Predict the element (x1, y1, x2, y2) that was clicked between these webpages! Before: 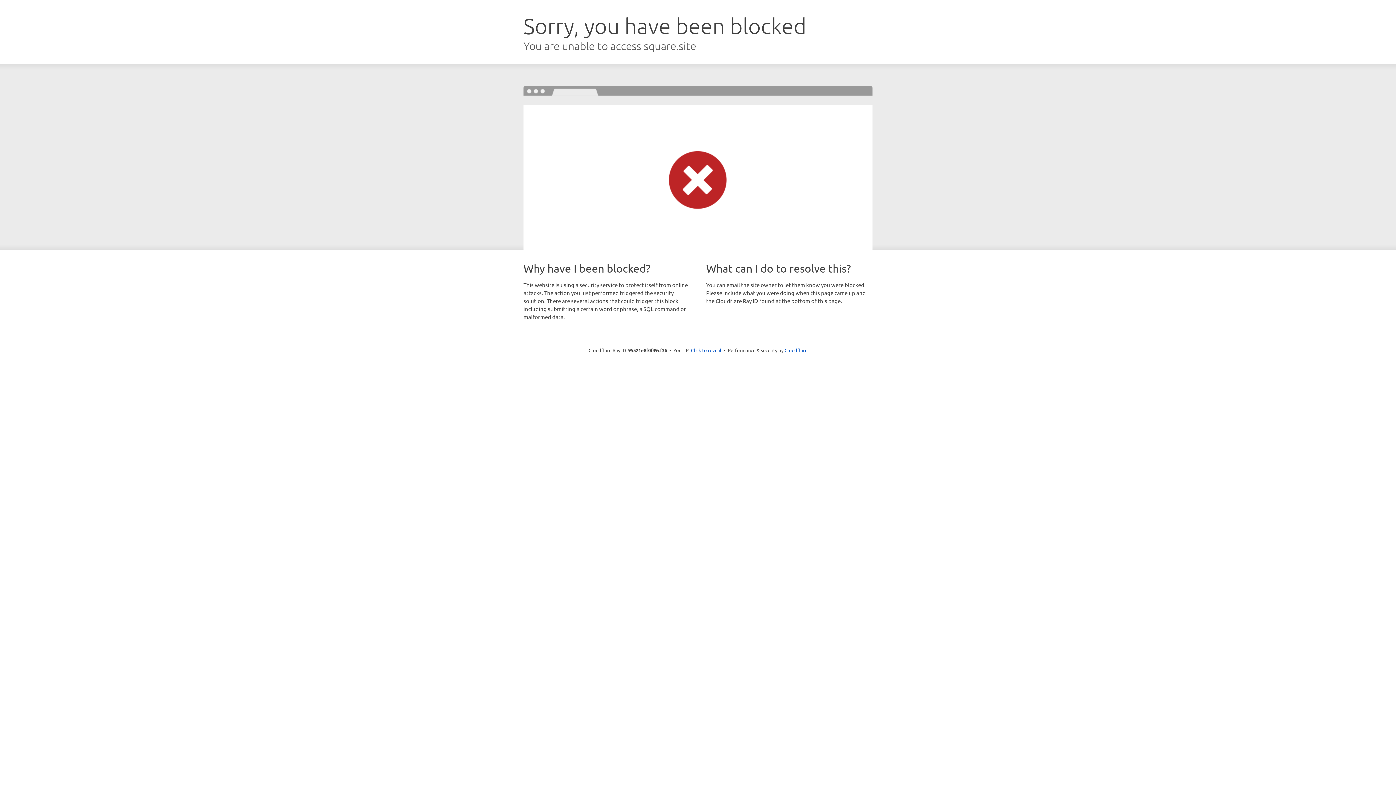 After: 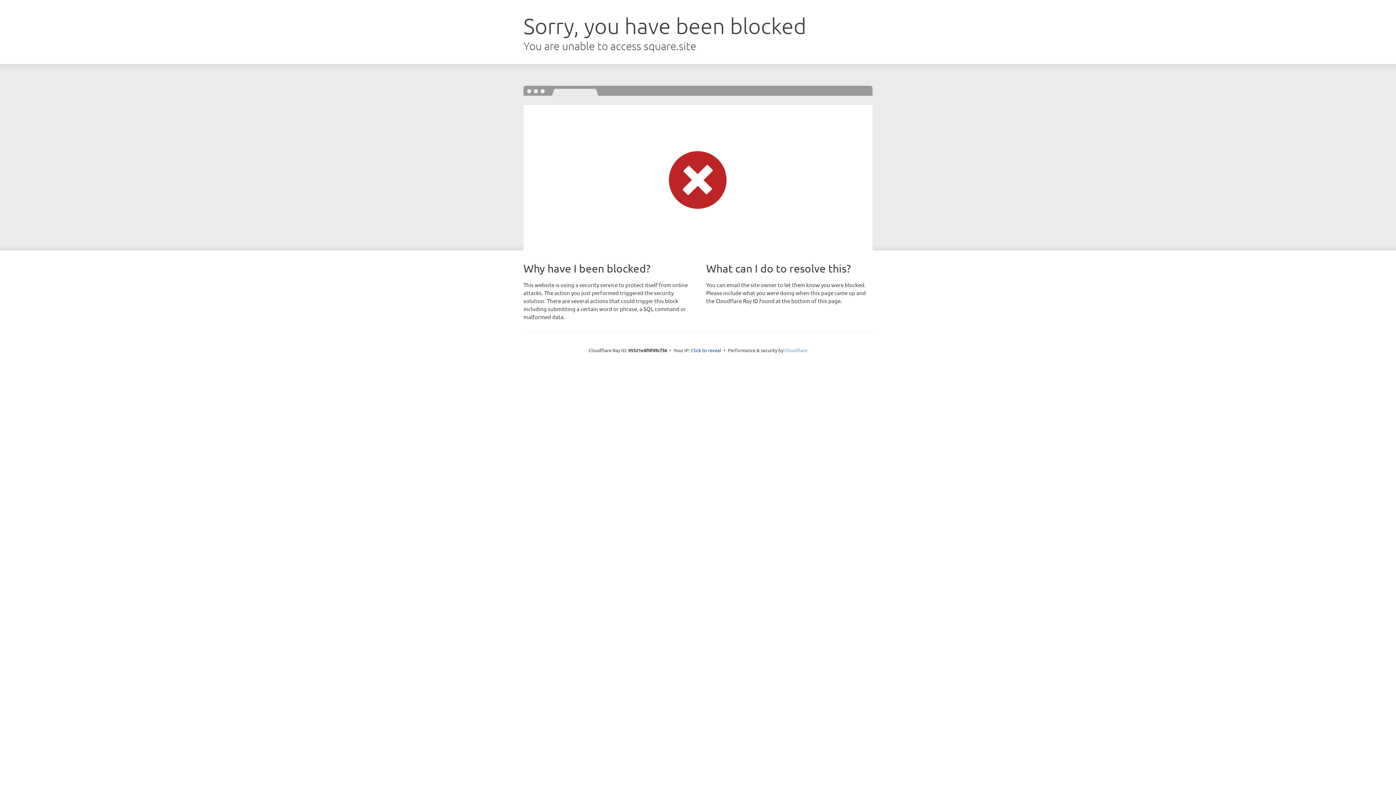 Action: bbox: (784, 347, 807, 353) label: Cloudflare